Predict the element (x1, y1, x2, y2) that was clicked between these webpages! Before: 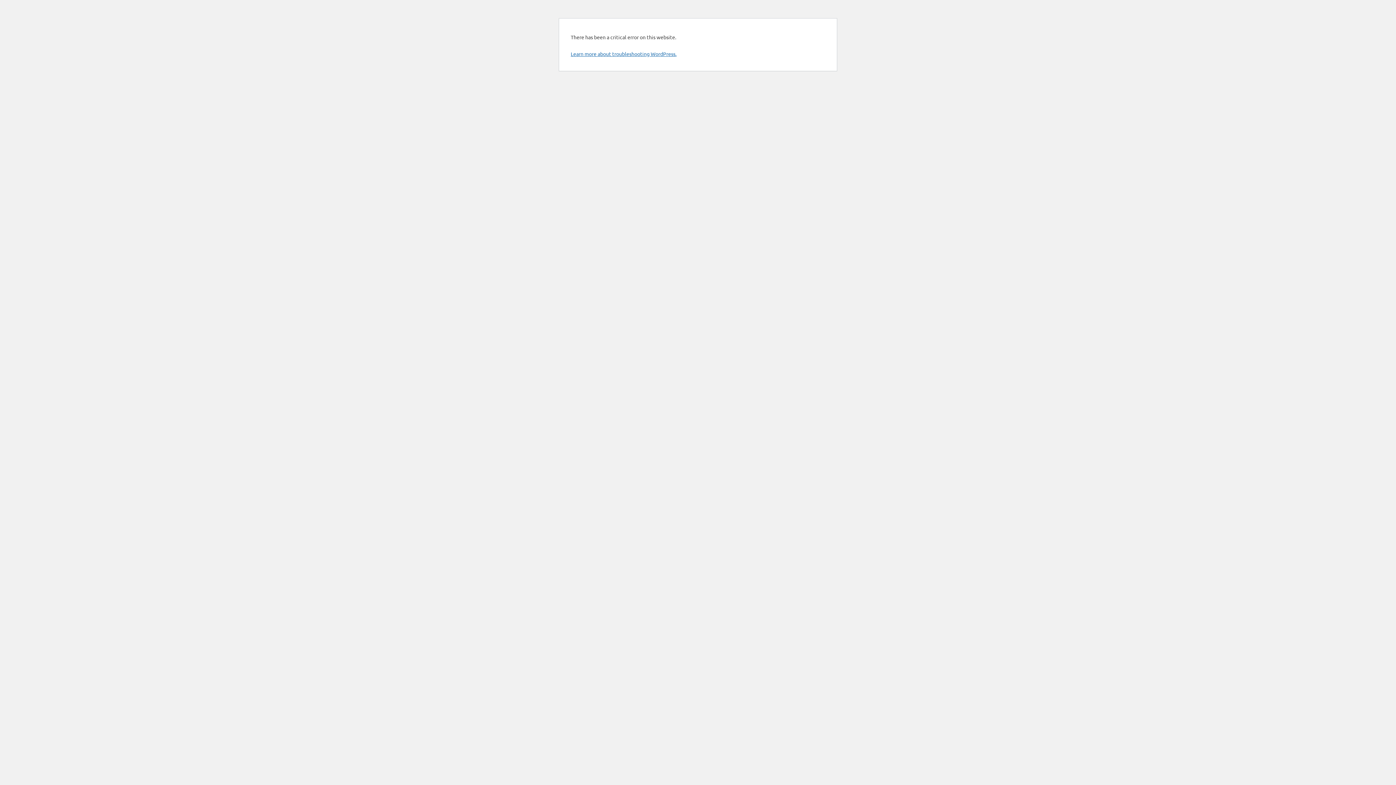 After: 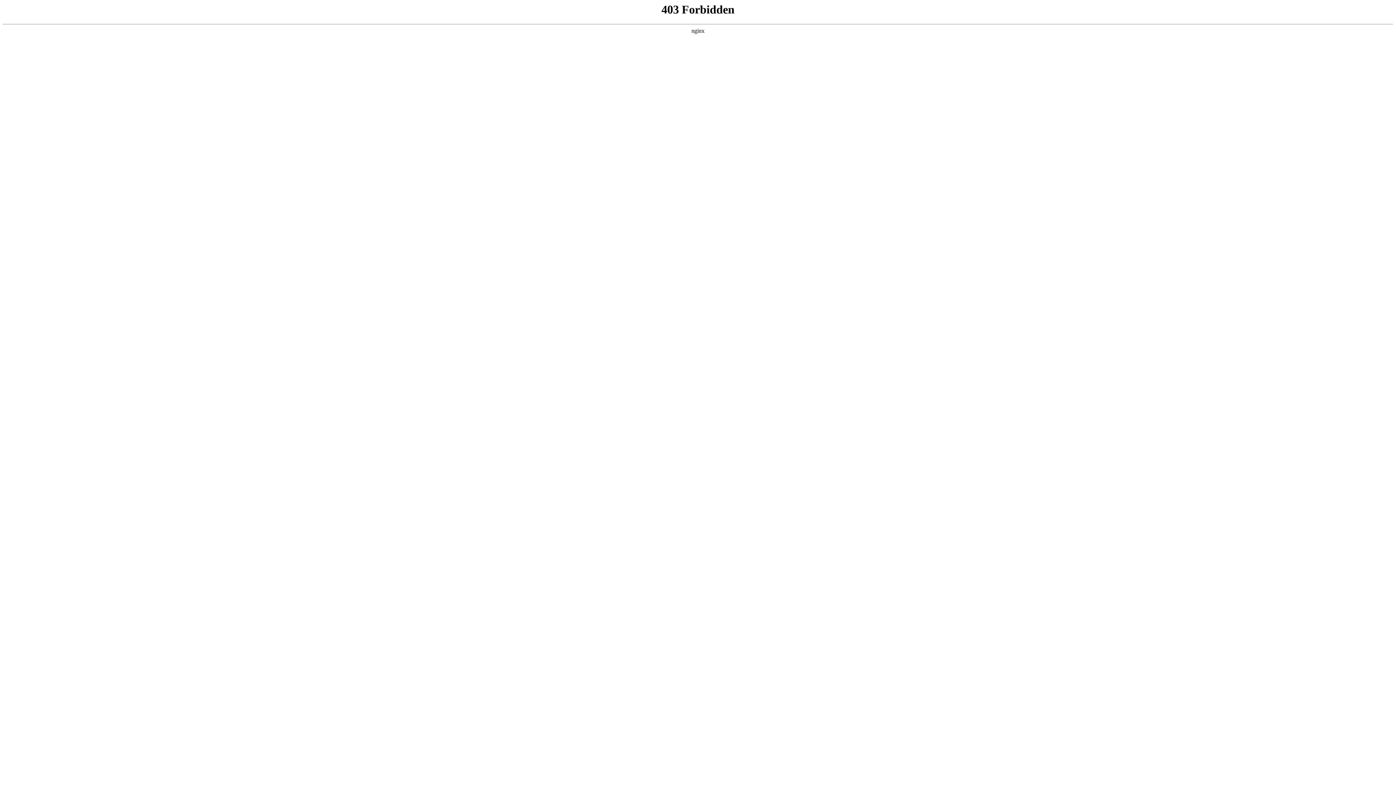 Action: label: Learn more about troubleshooting WordPress. bbox: (570, 50, 676, 57)